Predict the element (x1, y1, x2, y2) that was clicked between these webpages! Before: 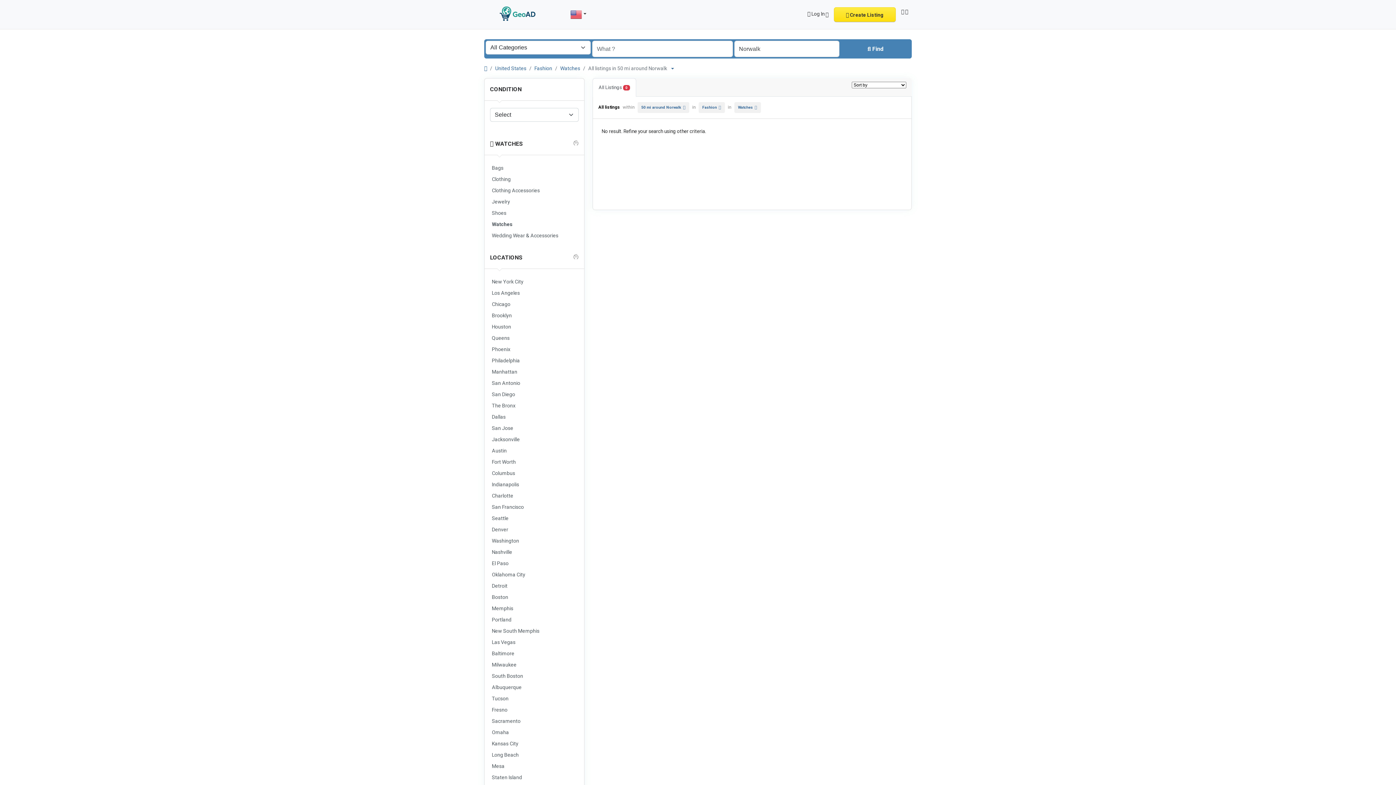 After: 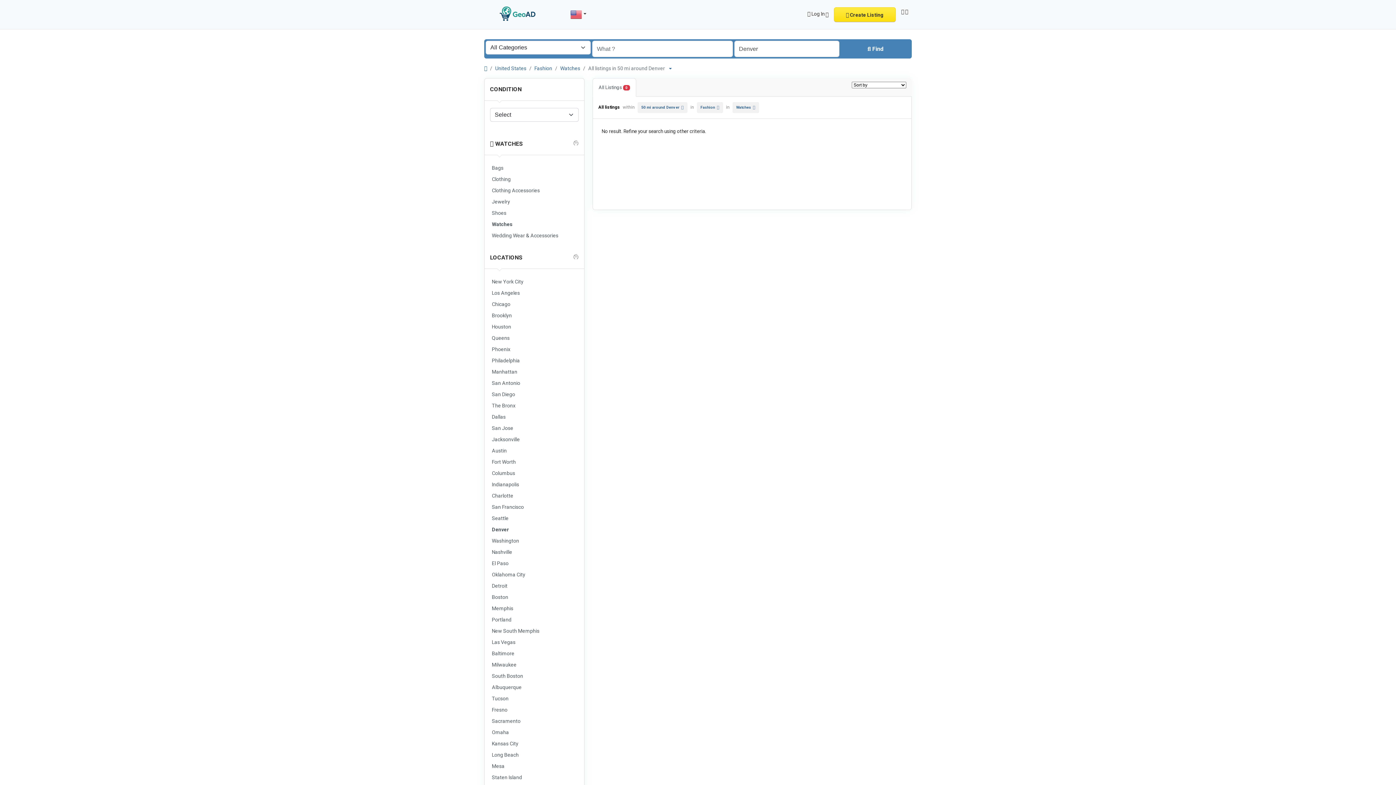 Action: label: Denver bbox: (490, 525, 578, 534)